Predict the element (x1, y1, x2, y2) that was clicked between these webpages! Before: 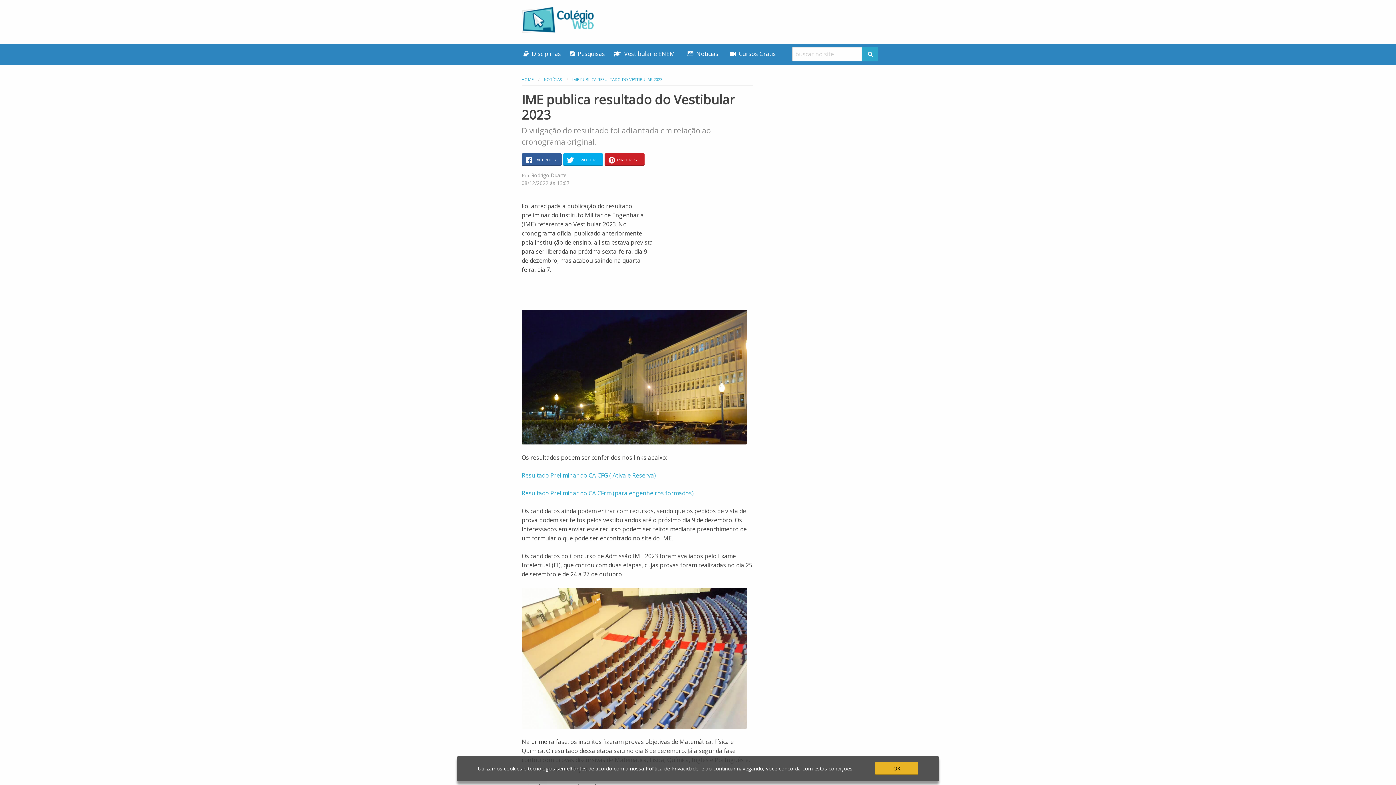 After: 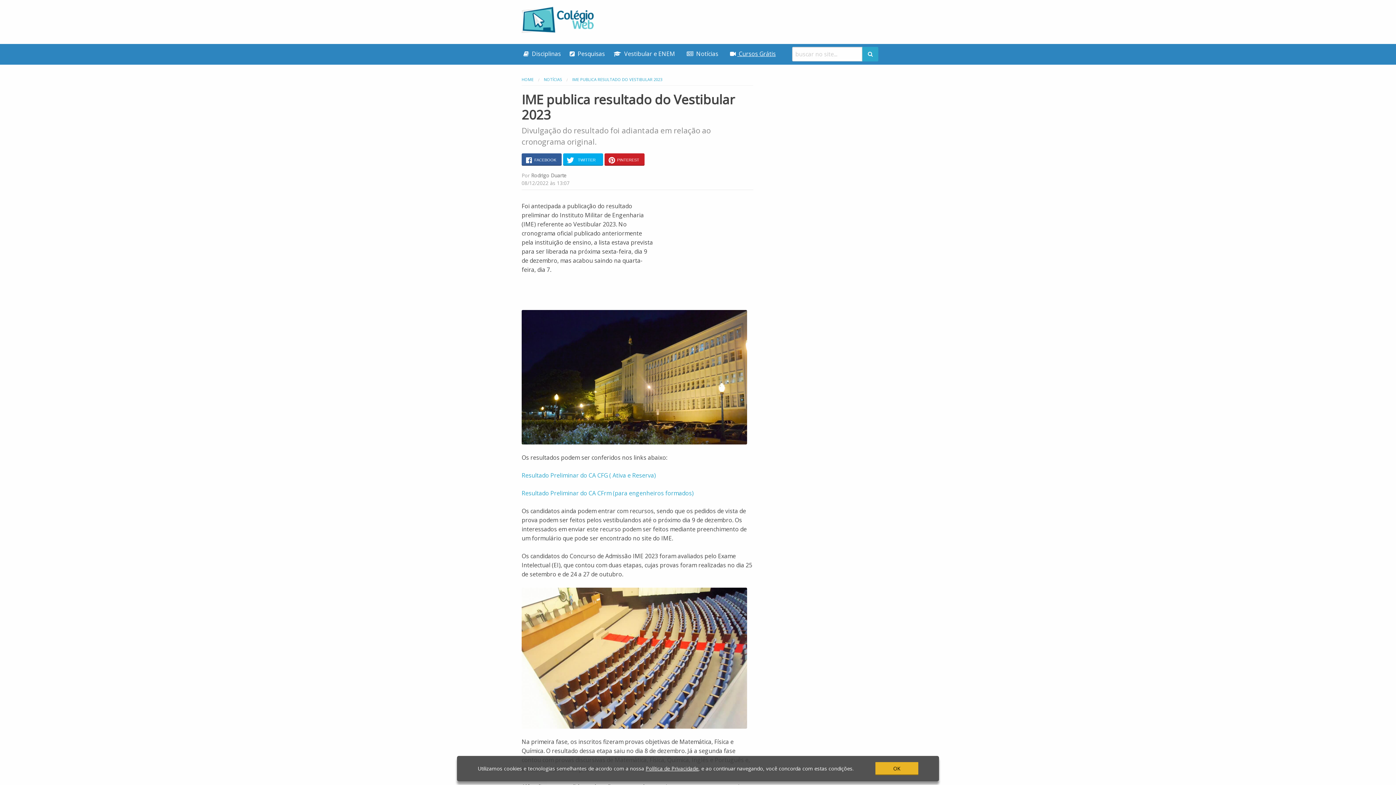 Action: bbox: (724, 46, 781, 60) label:  Cursos Grátis